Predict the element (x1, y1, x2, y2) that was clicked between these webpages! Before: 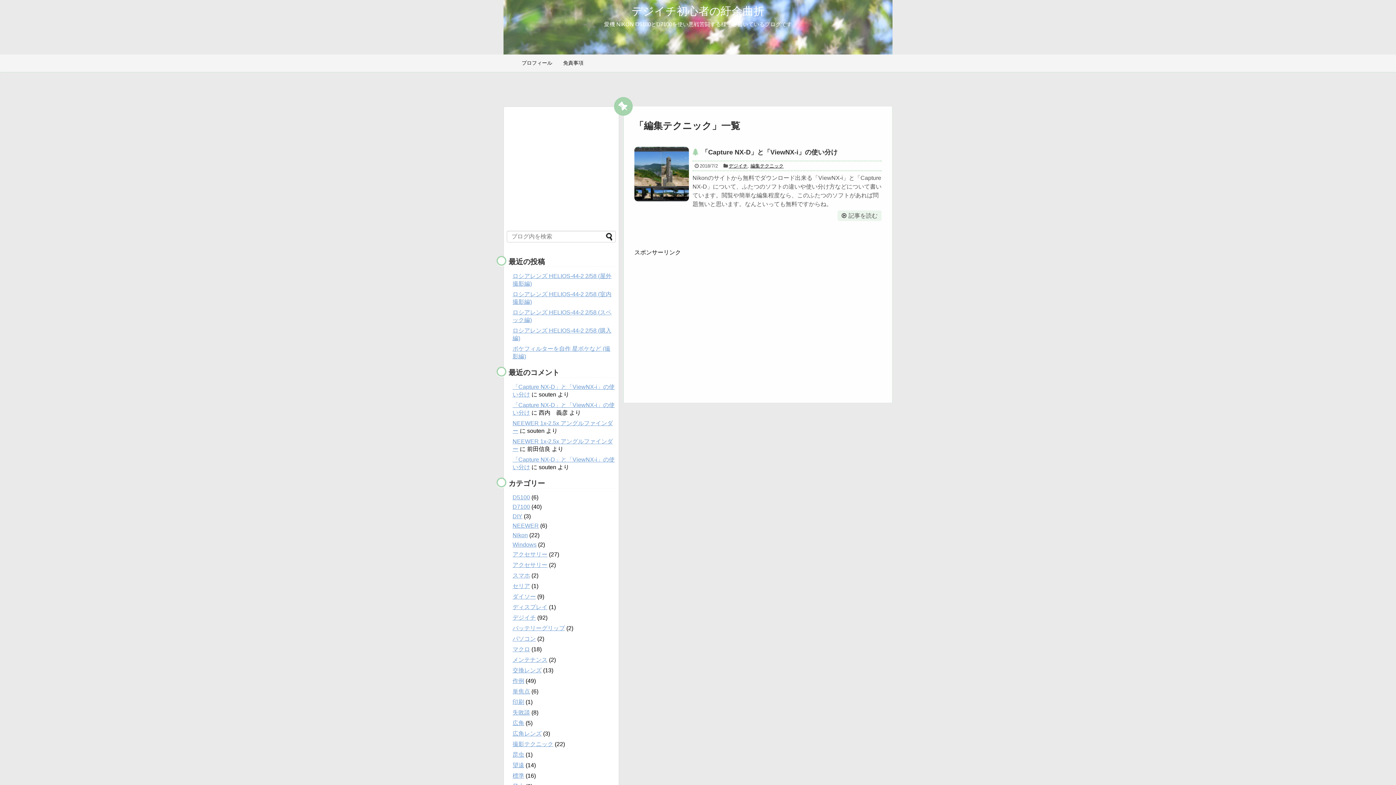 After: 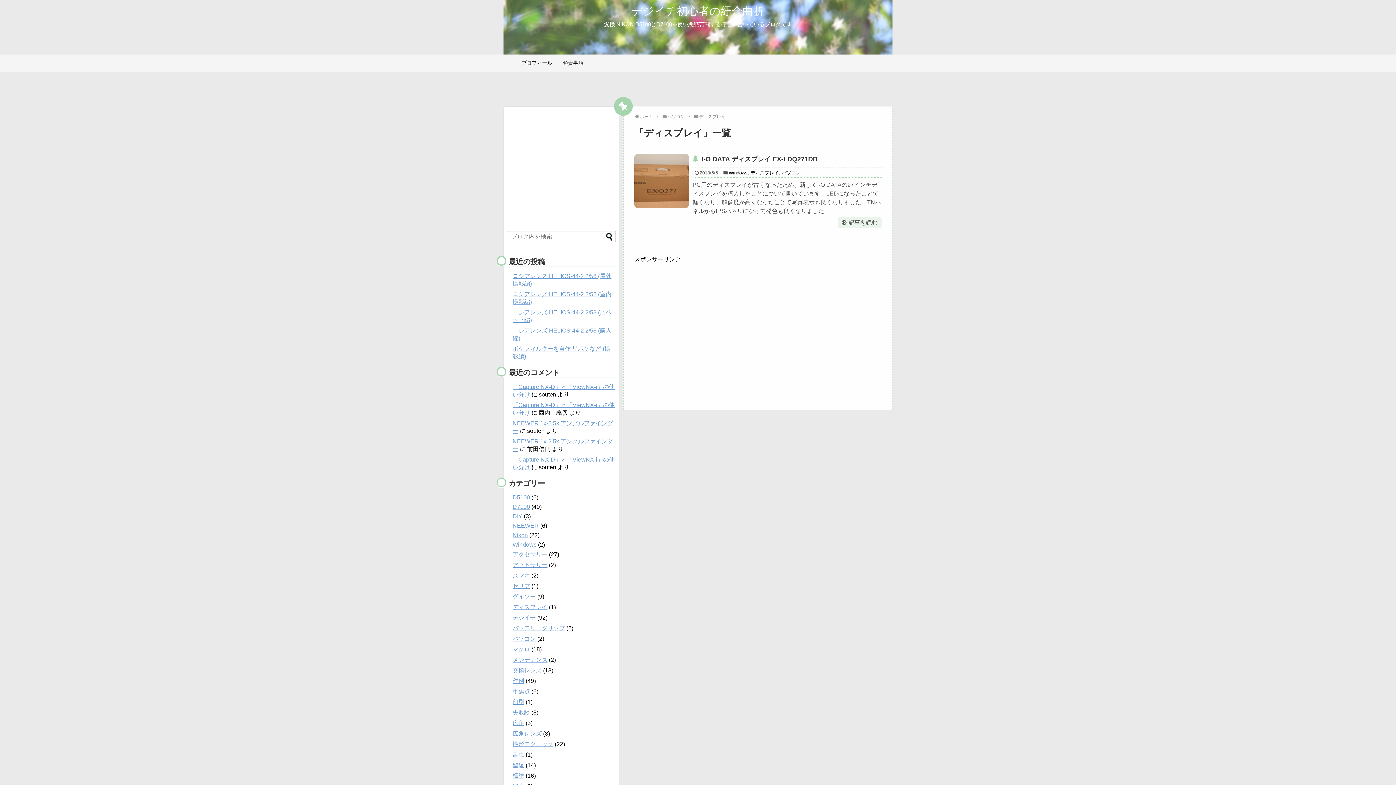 Action: label: ディスプレイ bbox: (512, 604, 547, 610)